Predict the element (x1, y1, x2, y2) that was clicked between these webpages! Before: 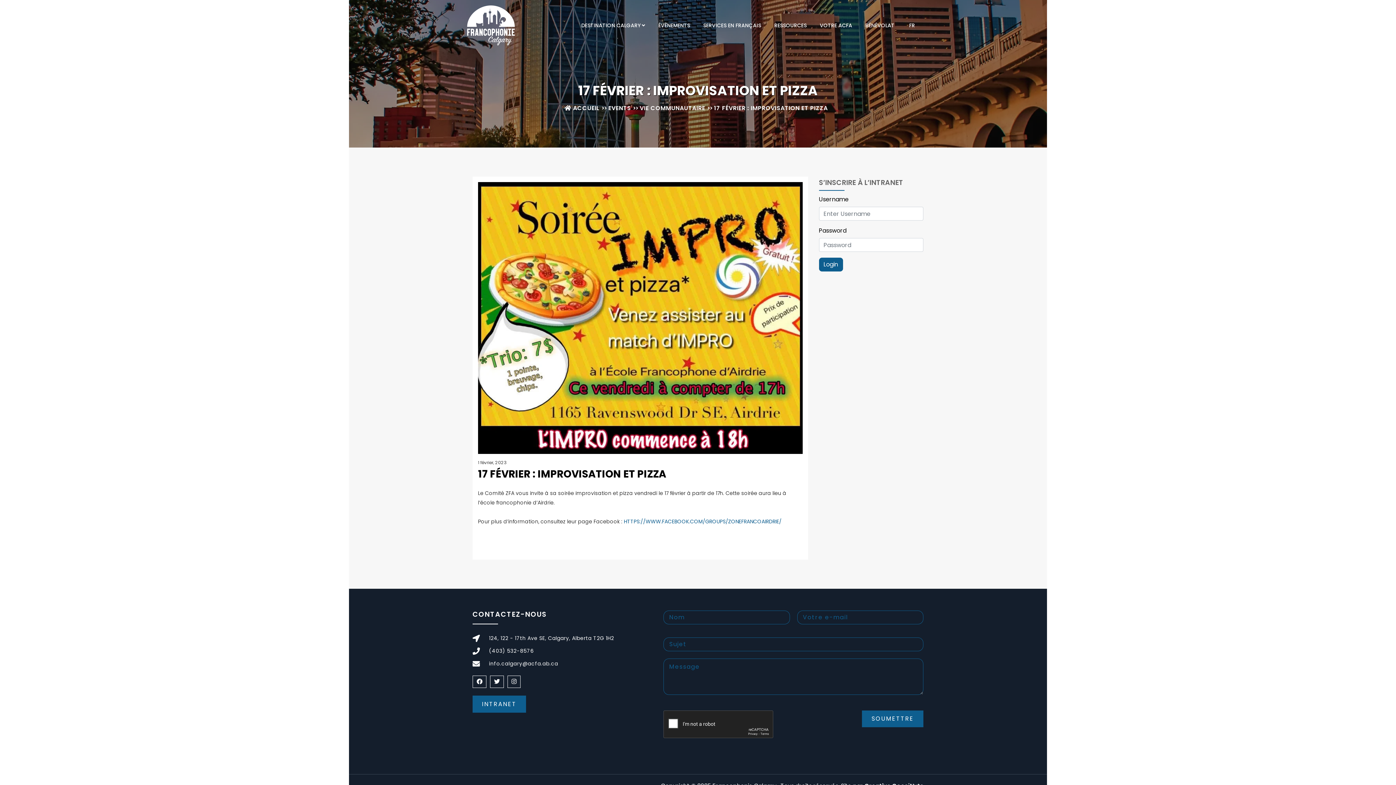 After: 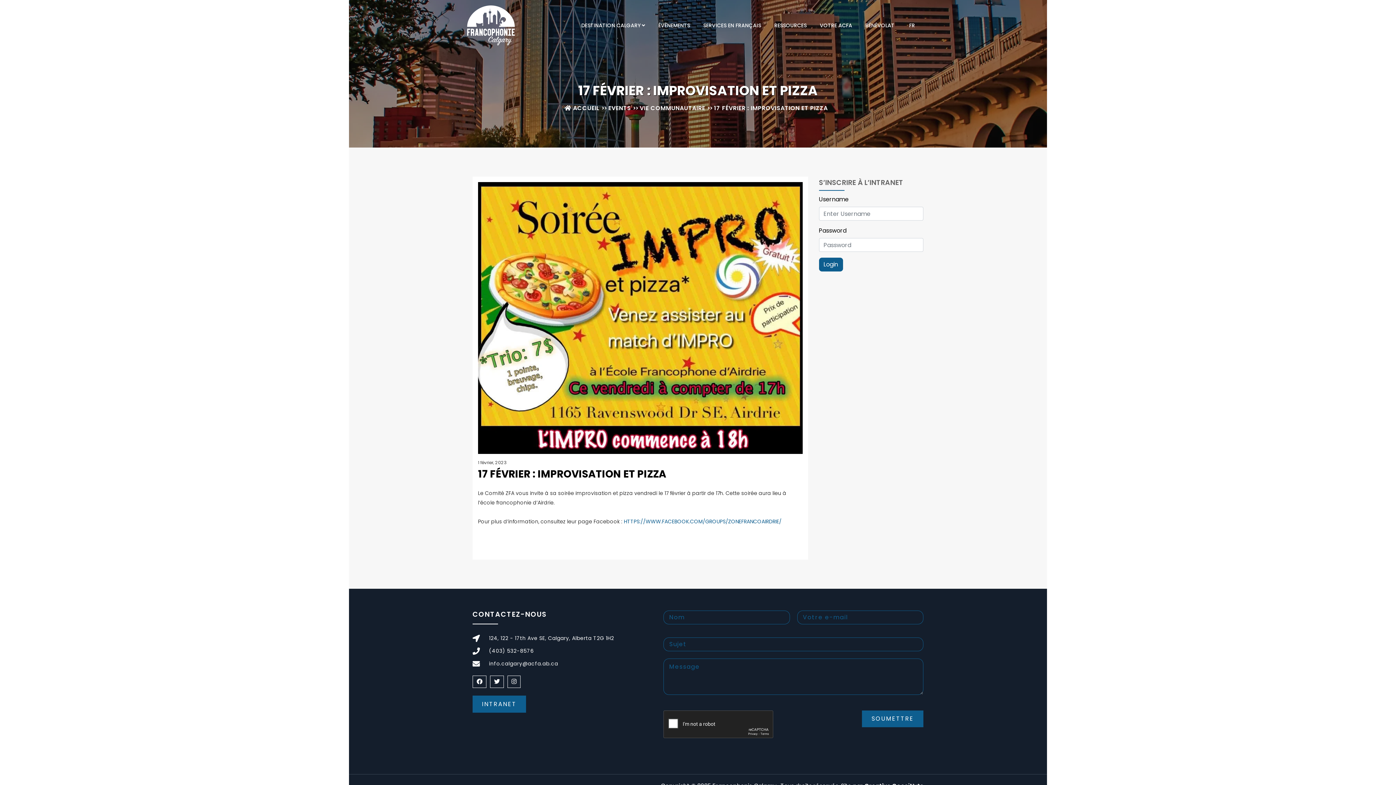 Action: bbox: (494, 677, 500, 686)